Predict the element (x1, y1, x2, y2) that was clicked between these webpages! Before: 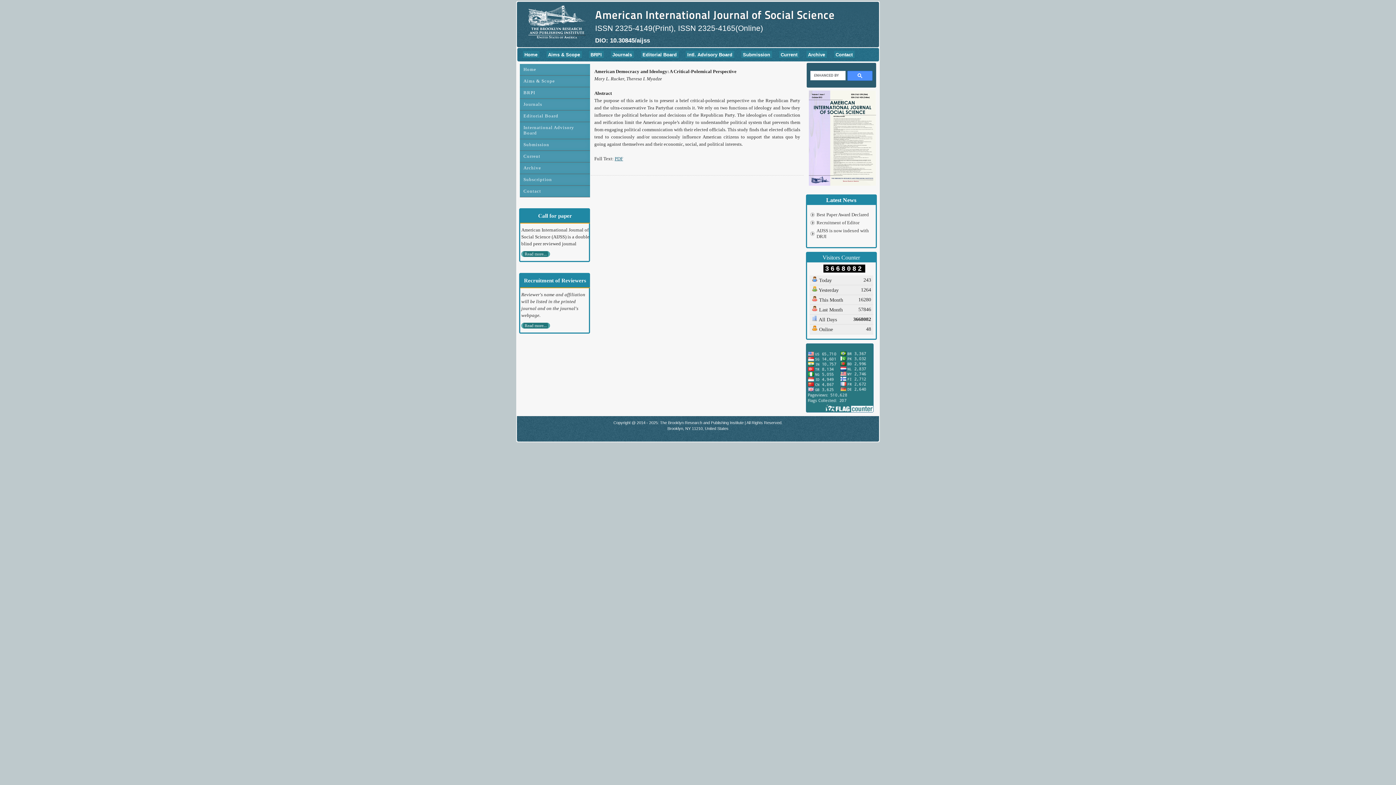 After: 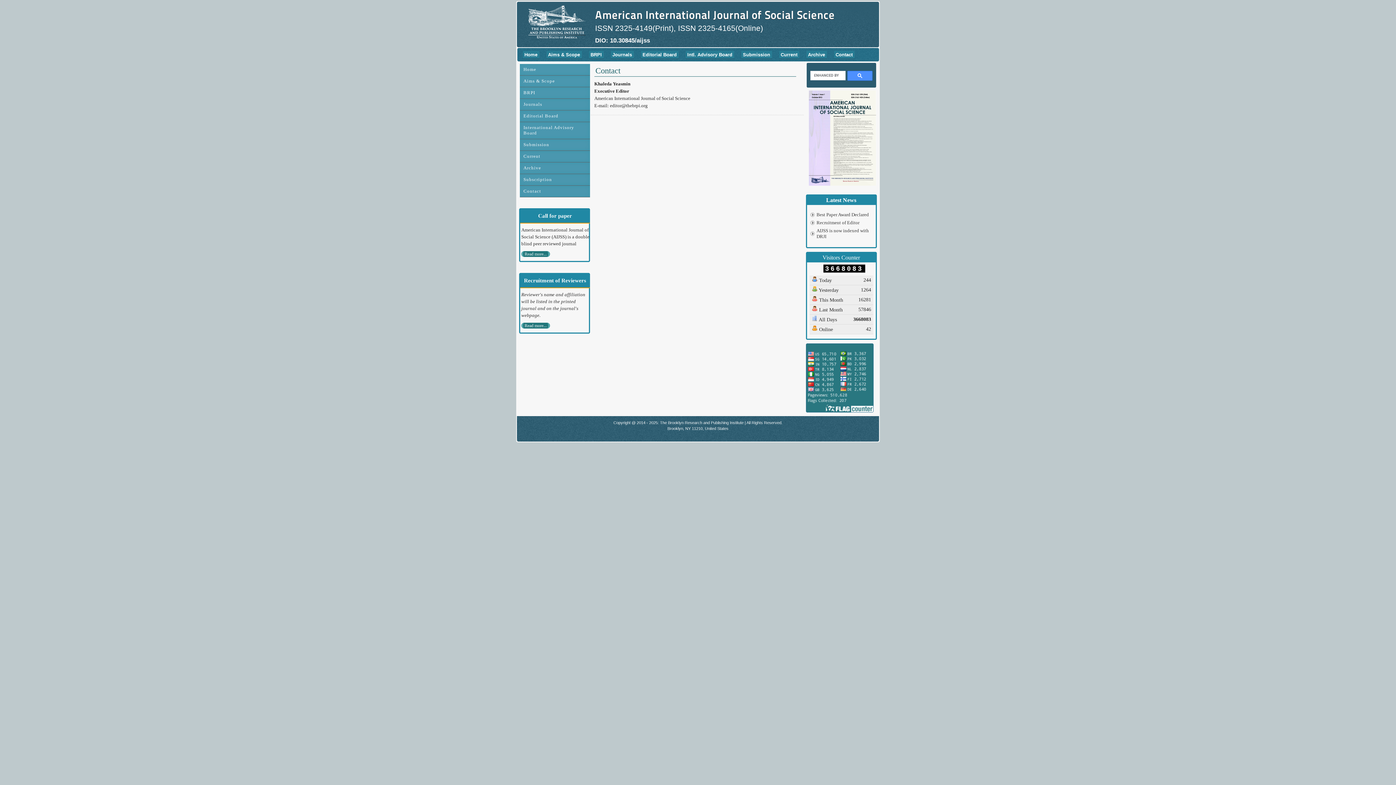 Action: label: Contact bbox: (834, 50, 854, 58)